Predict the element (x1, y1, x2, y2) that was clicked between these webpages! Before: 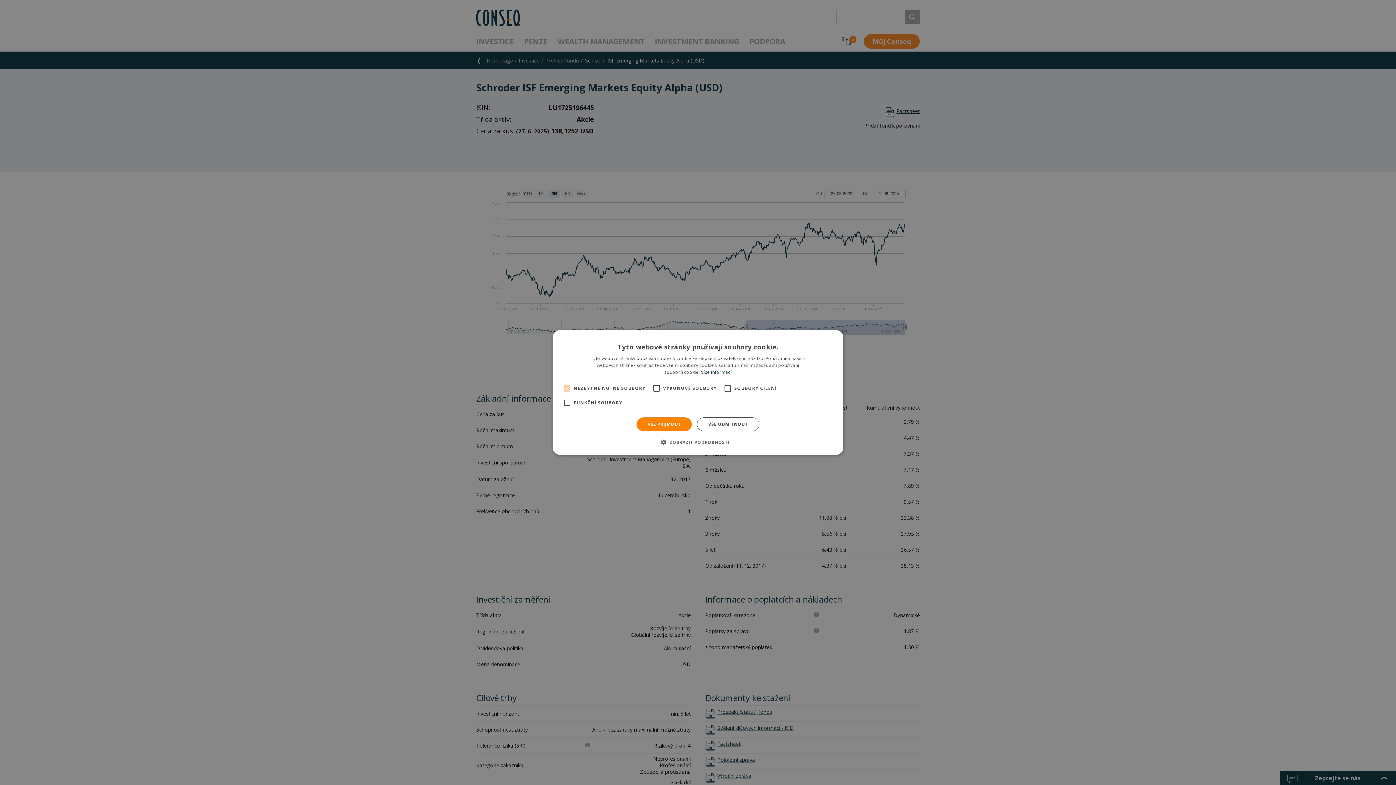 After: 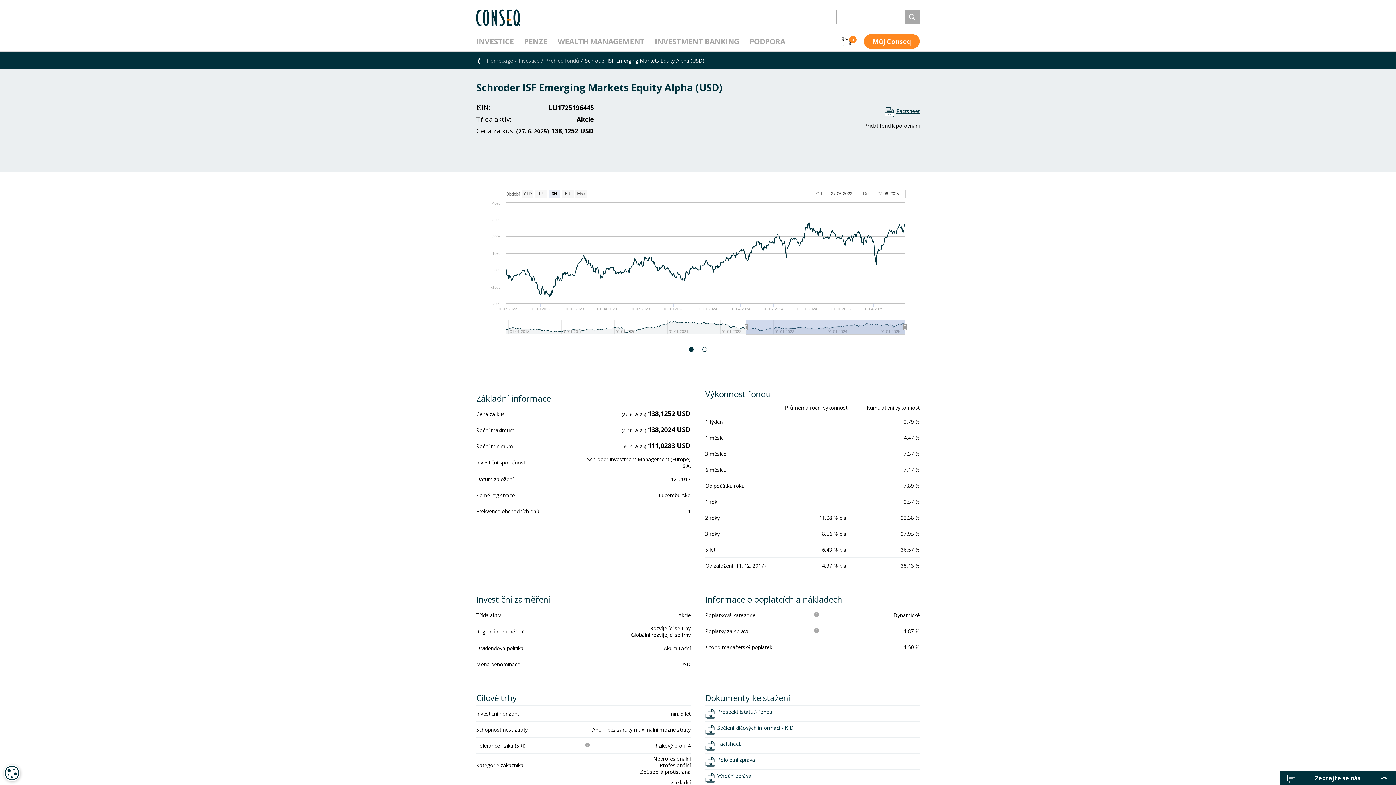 Action: bbox: (697, 417, 759, 431) label: VŠE ODMÍTNOUT